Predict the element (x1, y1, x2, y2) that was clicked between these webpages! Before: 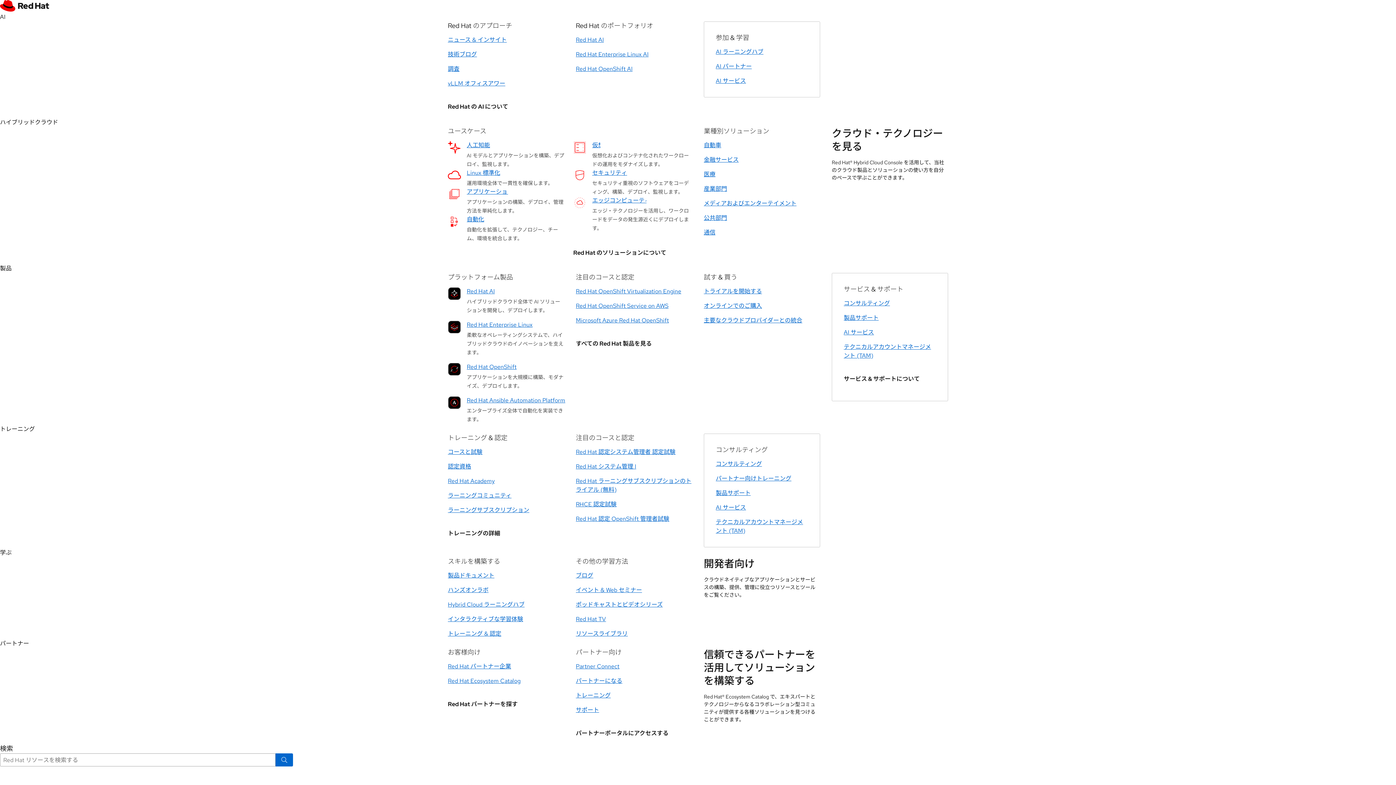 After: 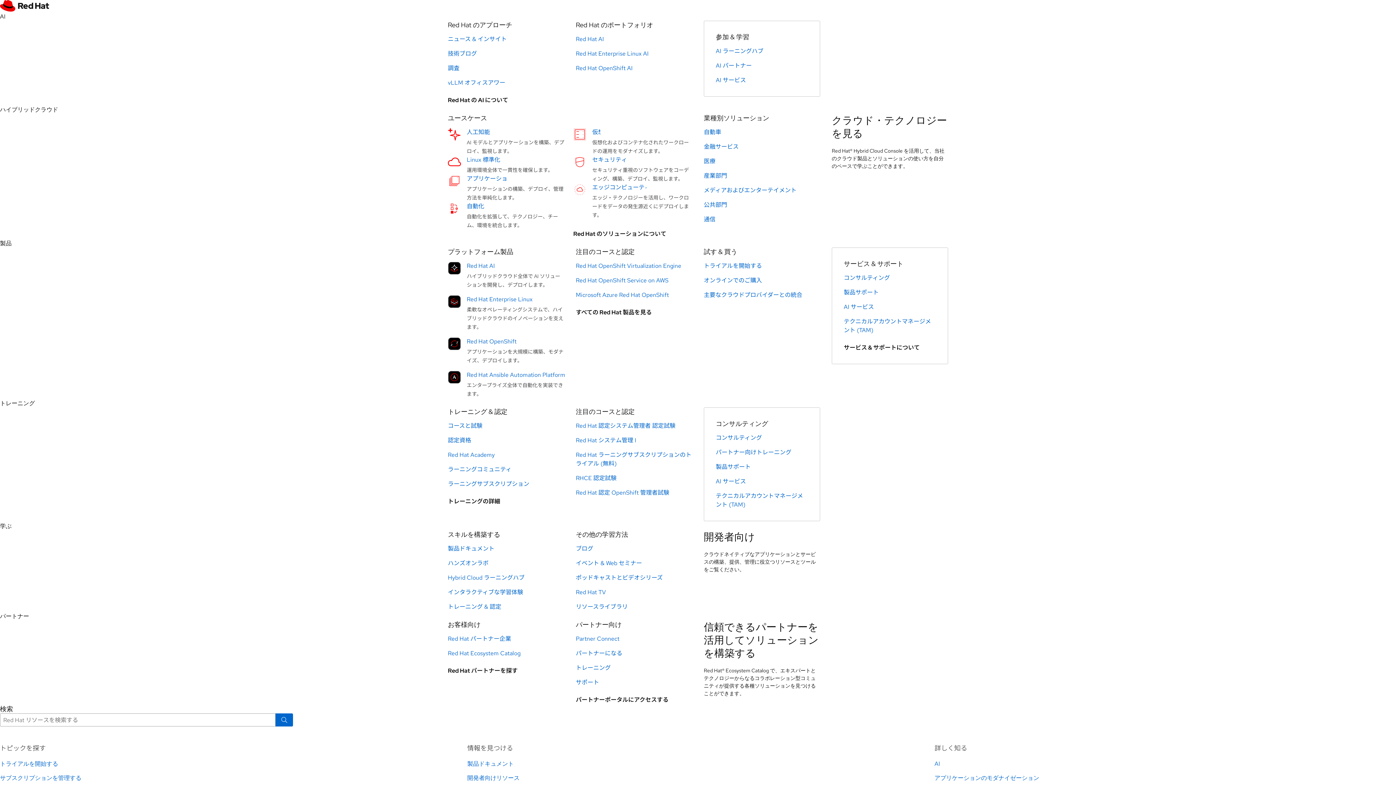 Action: bbox: (844, 314, 878, 322) label: 製品サポート